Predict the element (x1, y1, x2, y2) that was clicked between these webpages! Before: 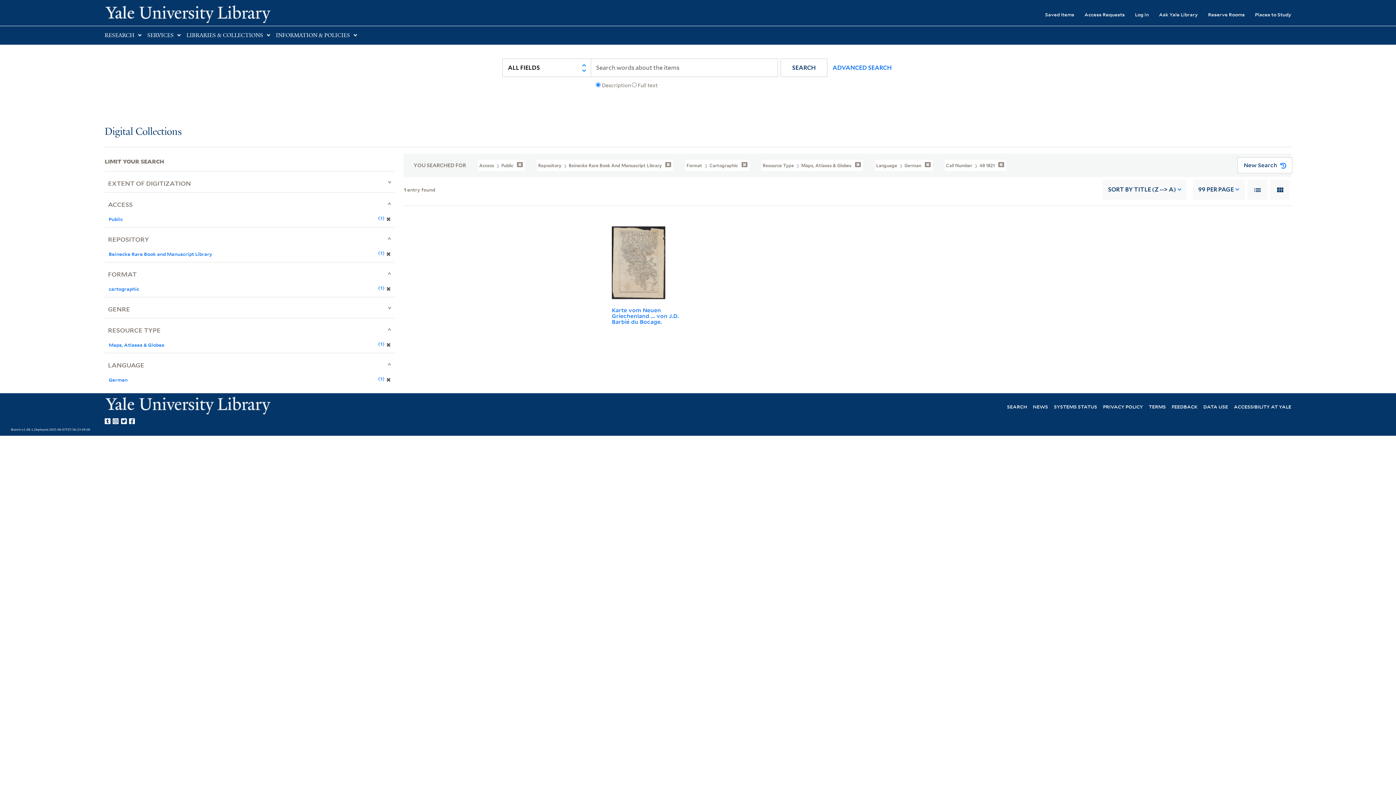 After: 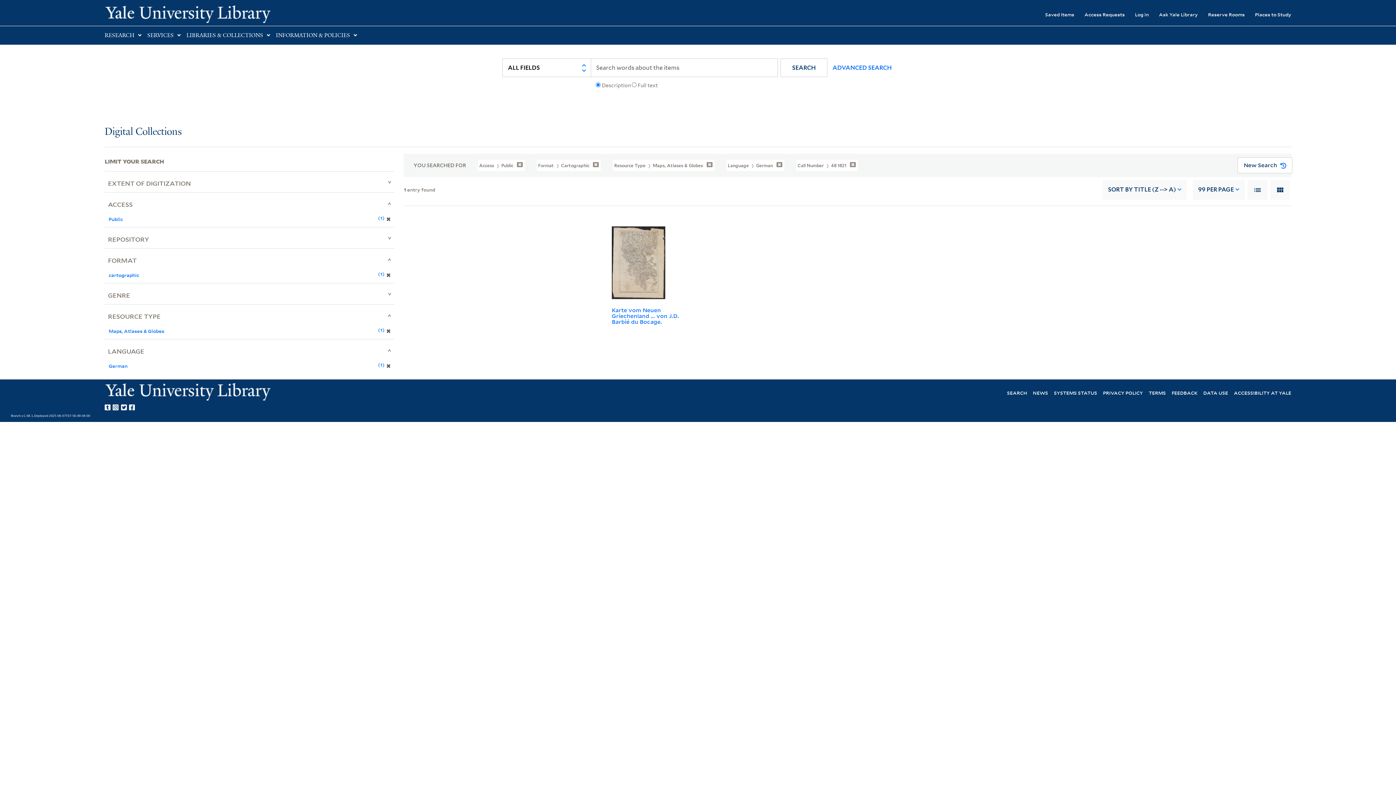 Action: label: Repository  Beinecke Rare Book And Manuscript Library  bbox: (536, 159, 673, 171)